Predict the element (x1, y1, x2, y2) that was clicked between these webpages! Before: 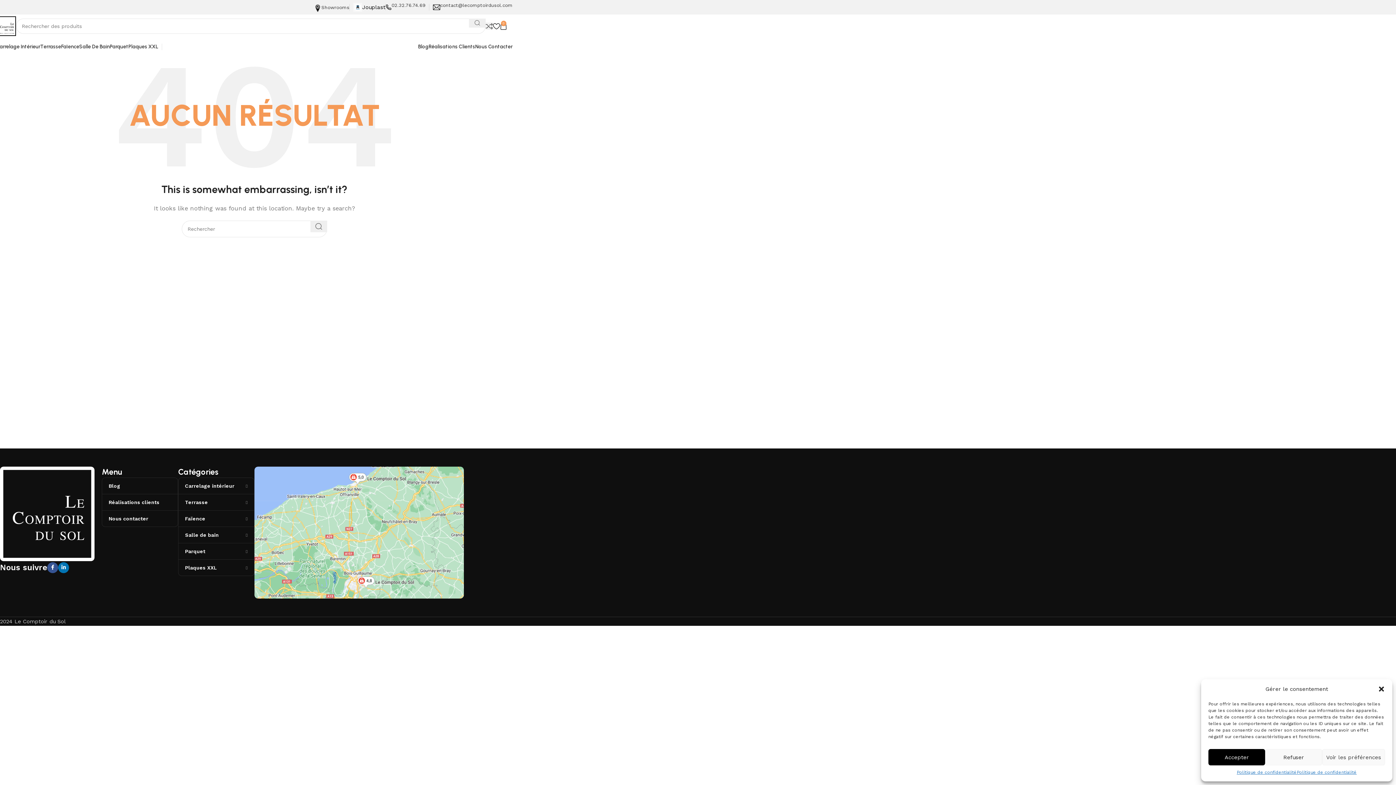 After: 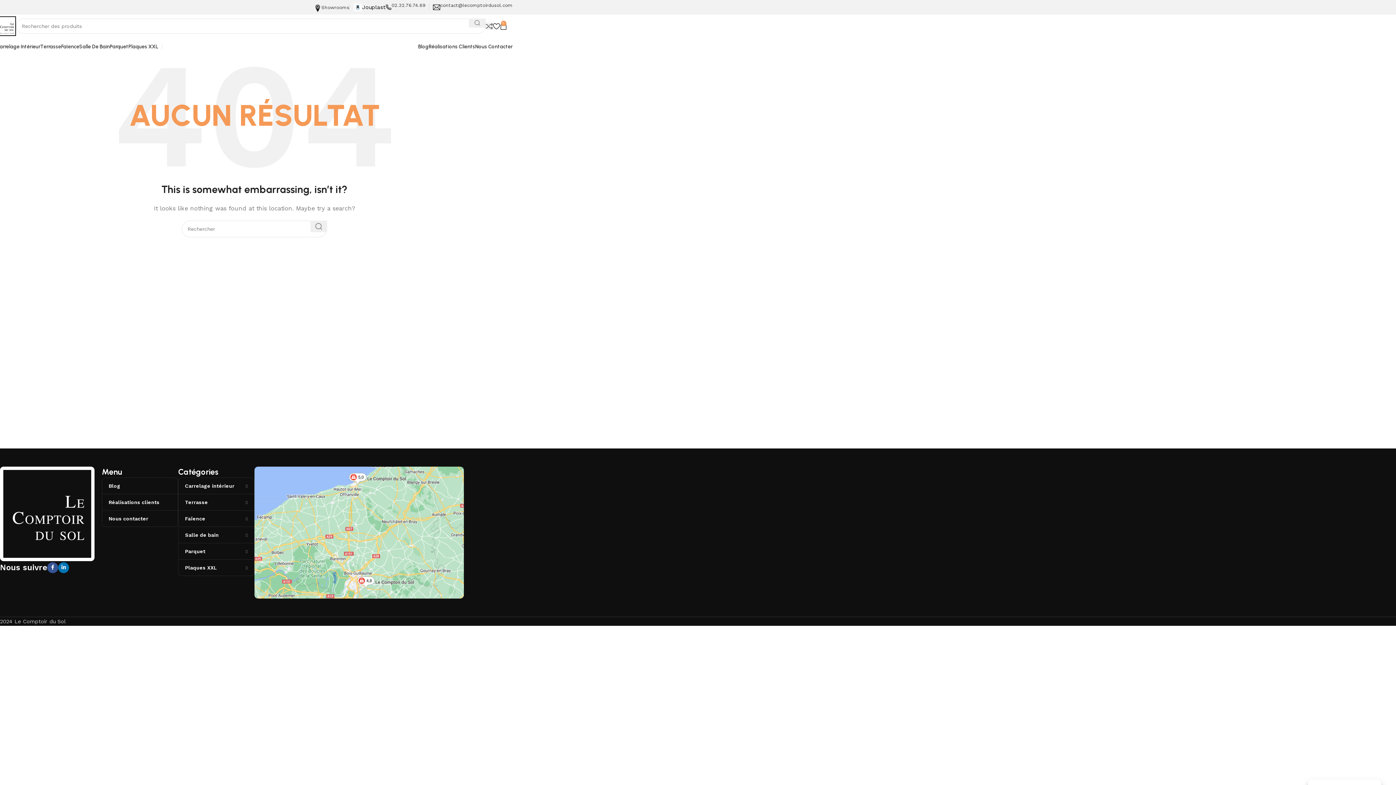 Action: bbox: (1265, 749, 1322, 765) label: Refuser